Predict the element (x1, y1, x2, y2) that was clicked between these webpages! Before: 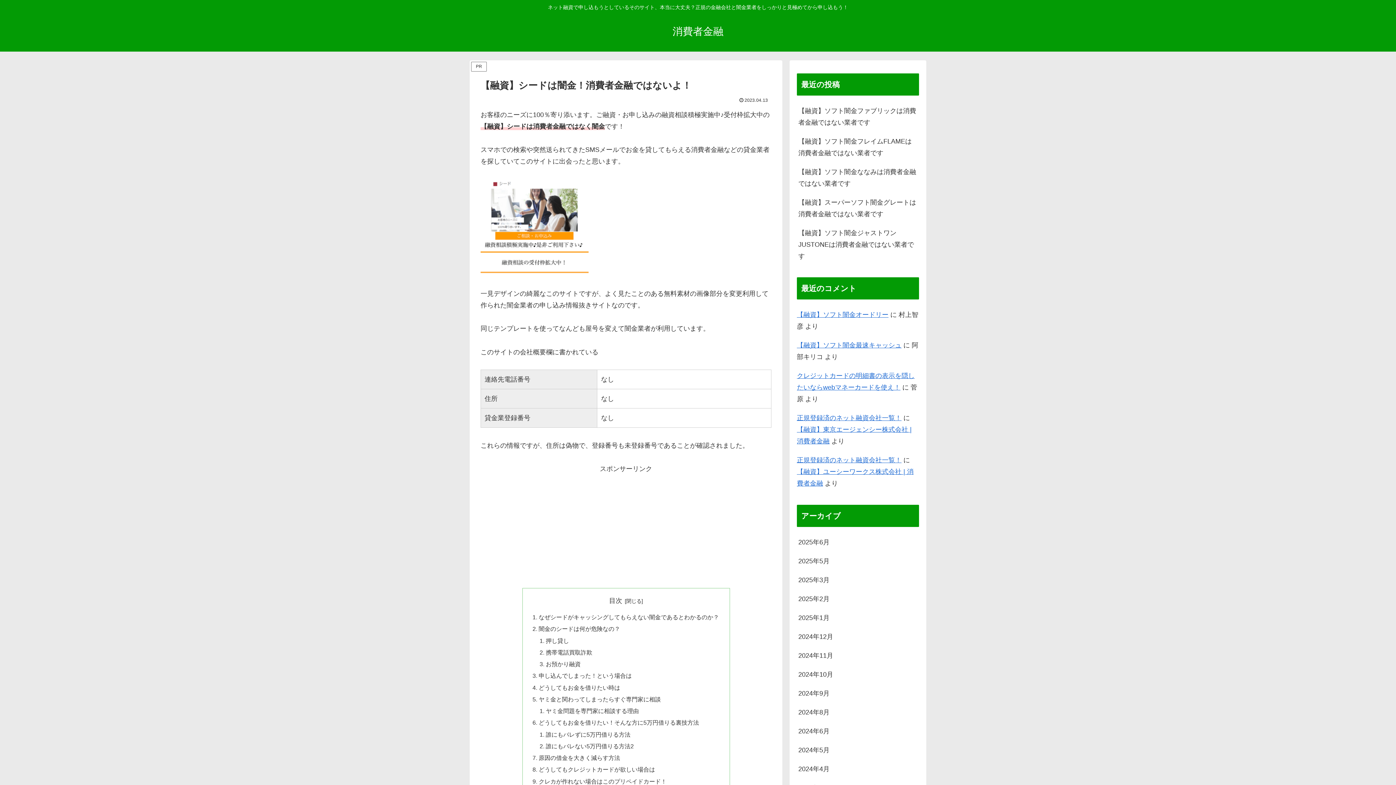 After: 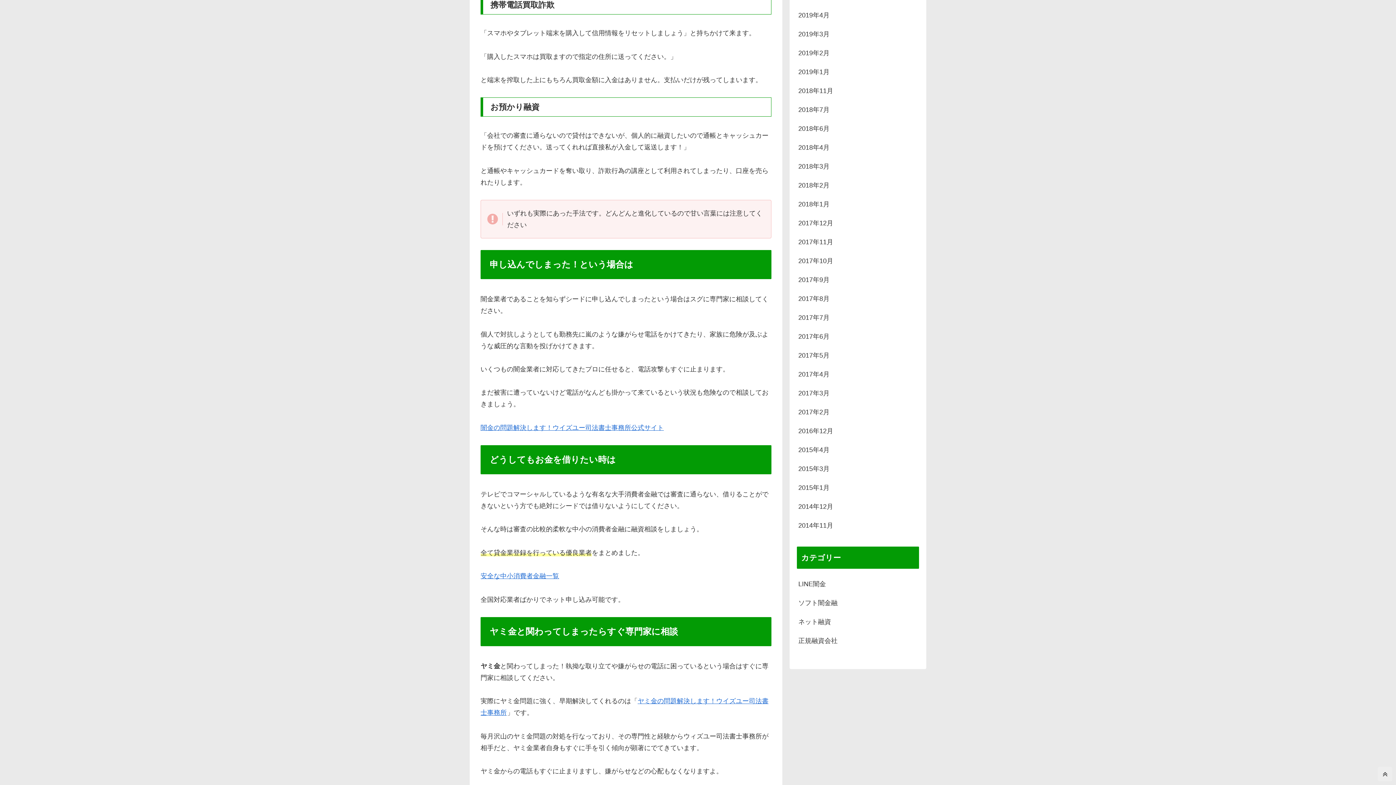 Action: label: 携帯電話買取詐欺 bbox: (545, 649, 592, 655)